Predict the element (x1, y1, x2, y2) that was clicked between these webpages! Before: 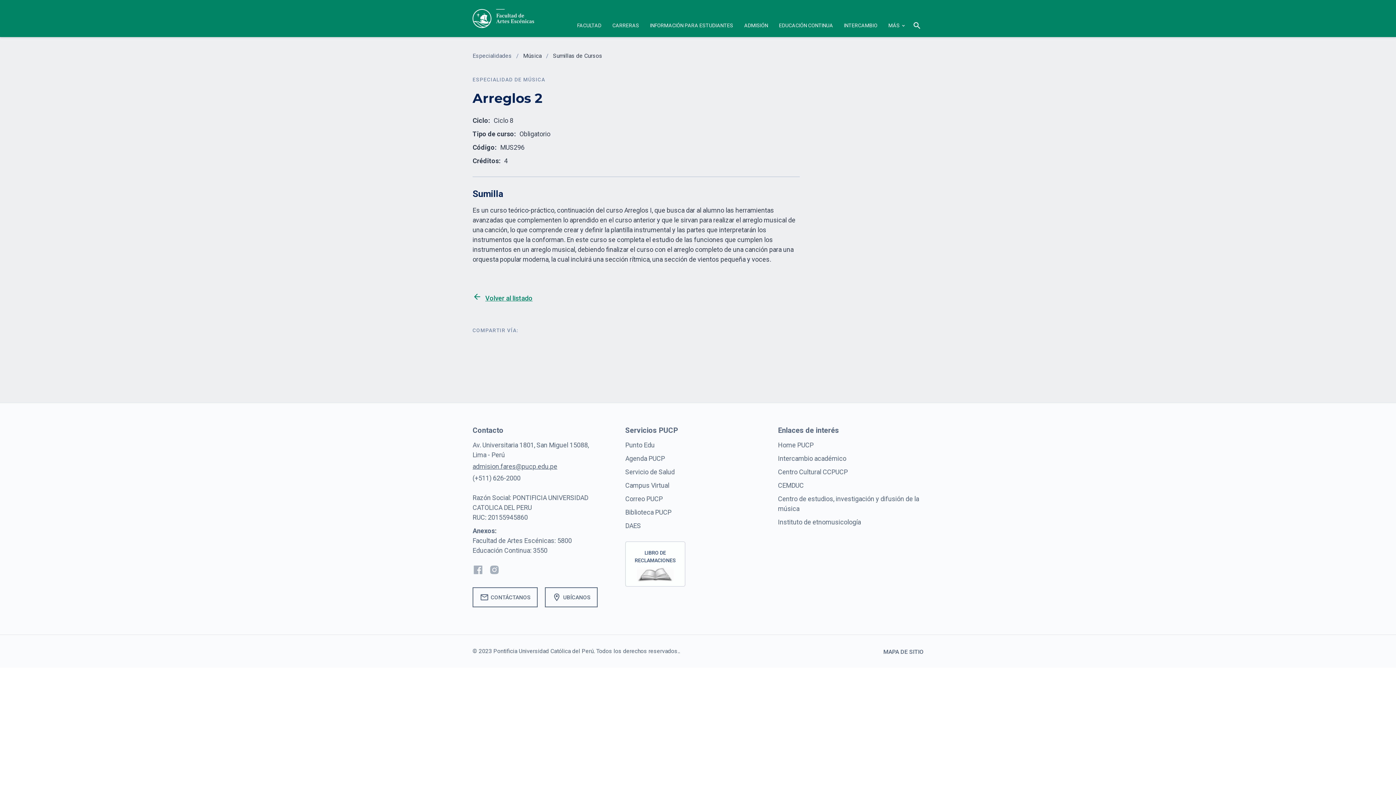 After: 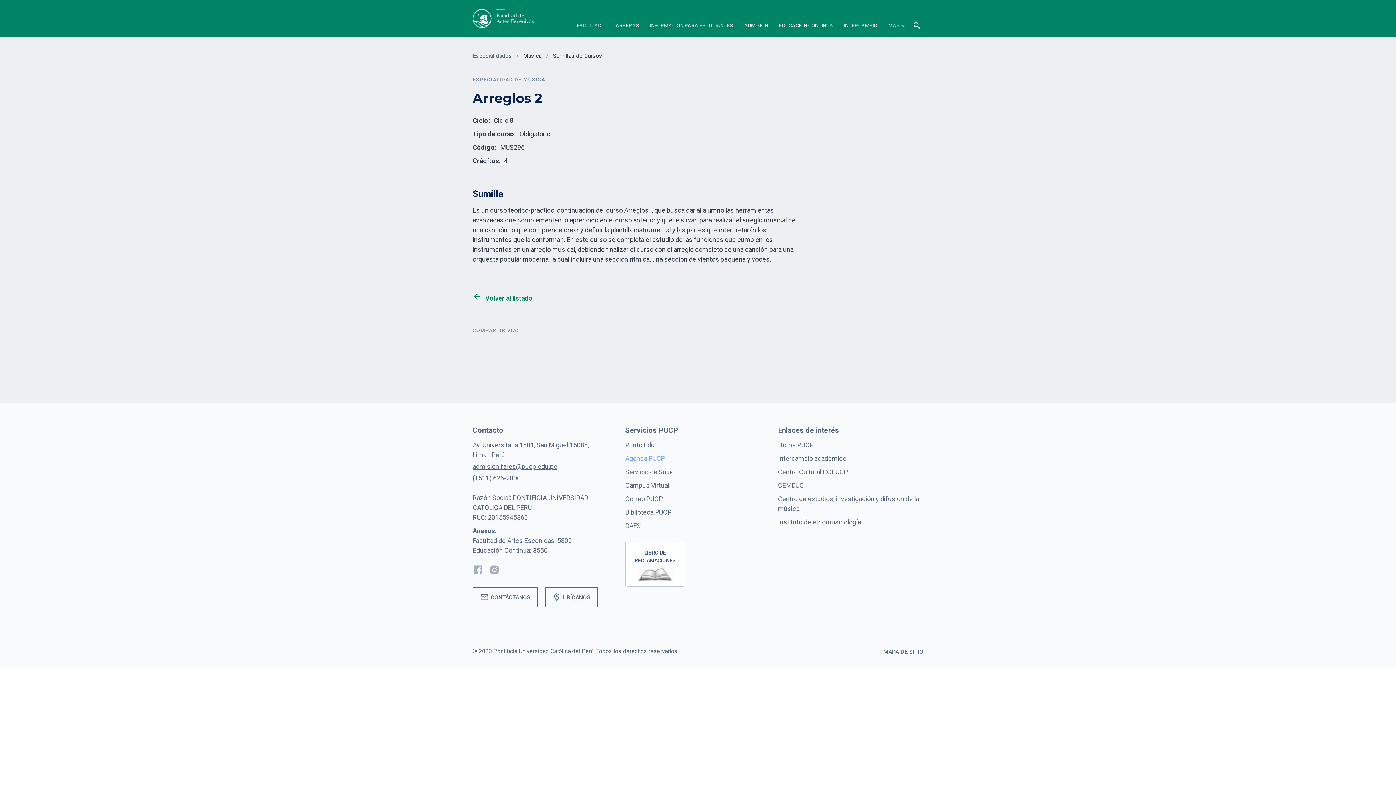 Action: label: Agenda PUCP bbox: (625, 454, 665, 462)